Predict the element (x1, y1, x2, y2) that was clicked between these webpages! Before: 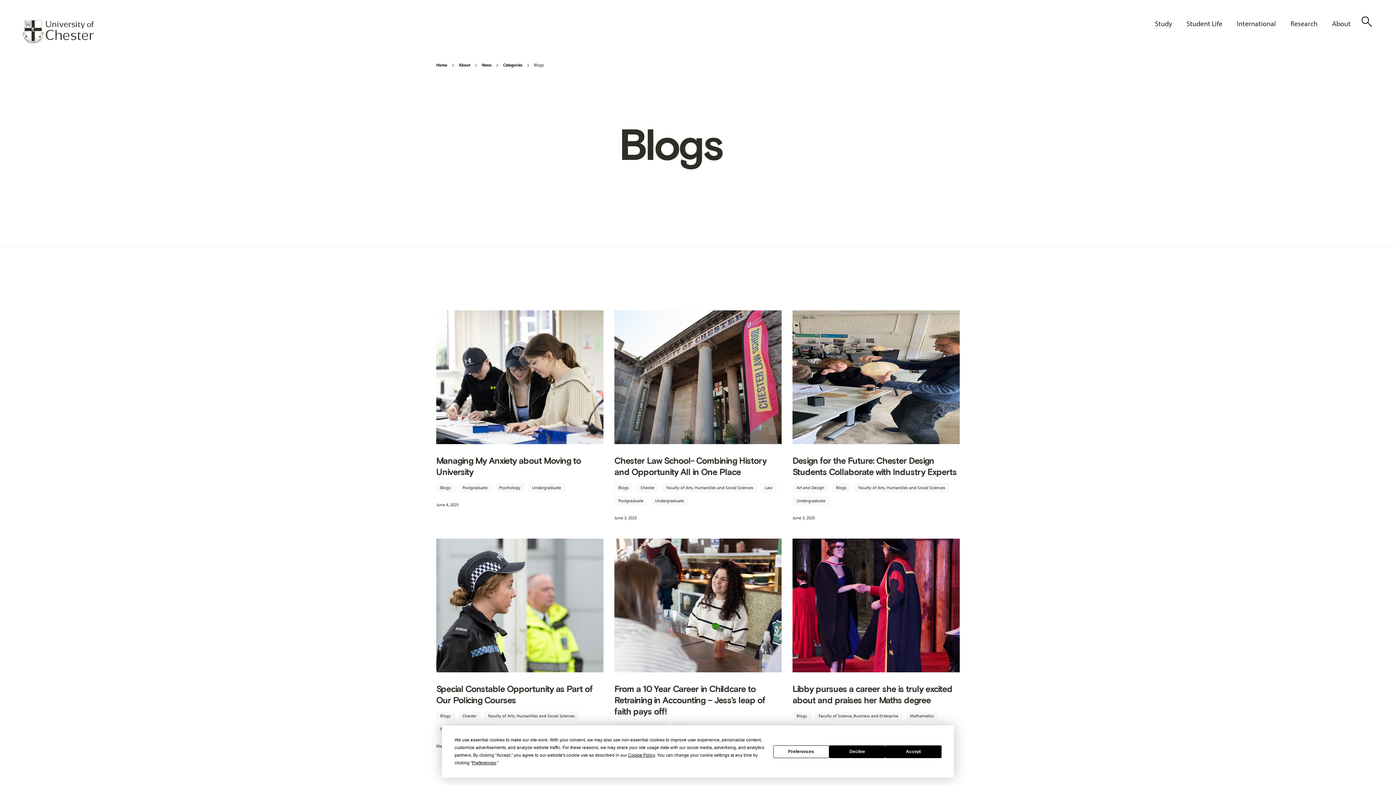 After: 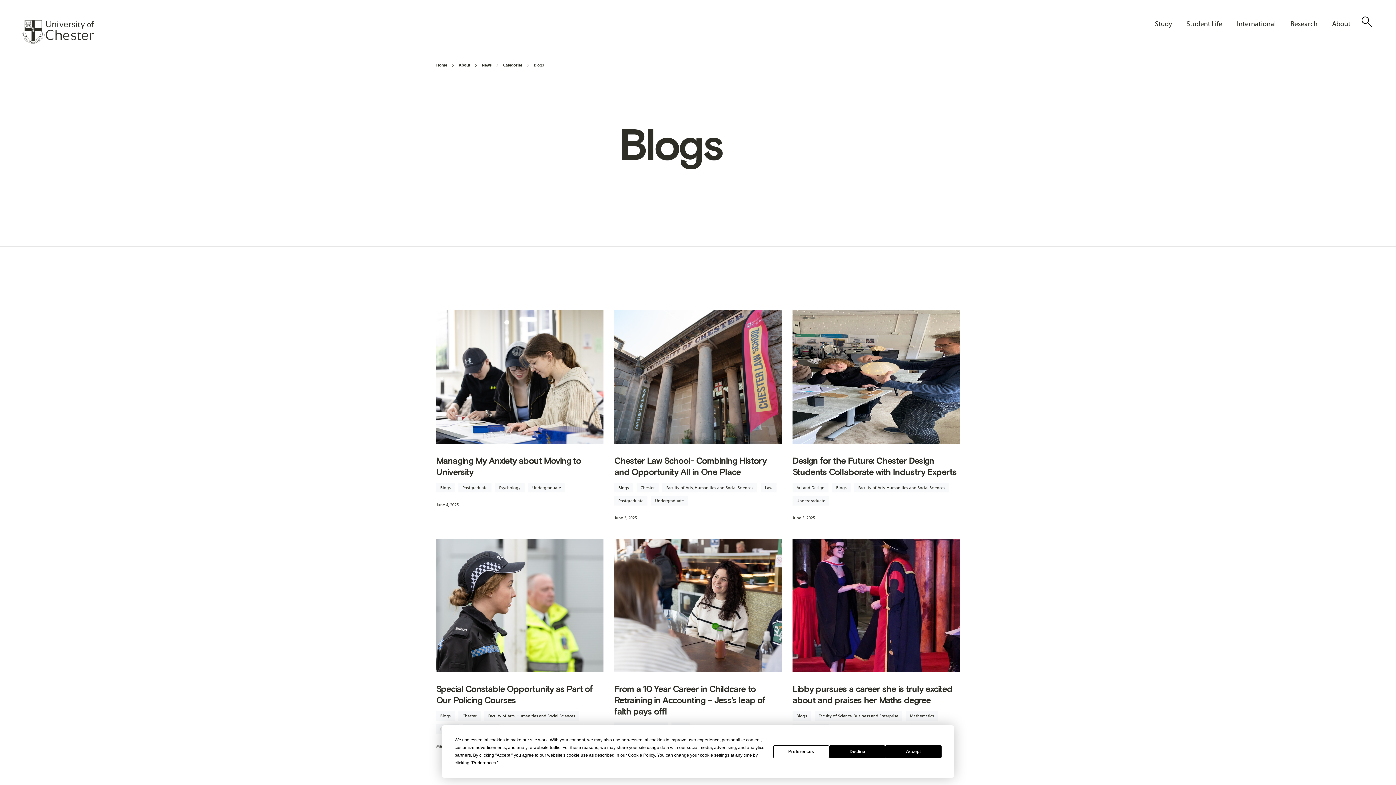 Action: bbox: (832, 483, 850, 492) label: Blogs